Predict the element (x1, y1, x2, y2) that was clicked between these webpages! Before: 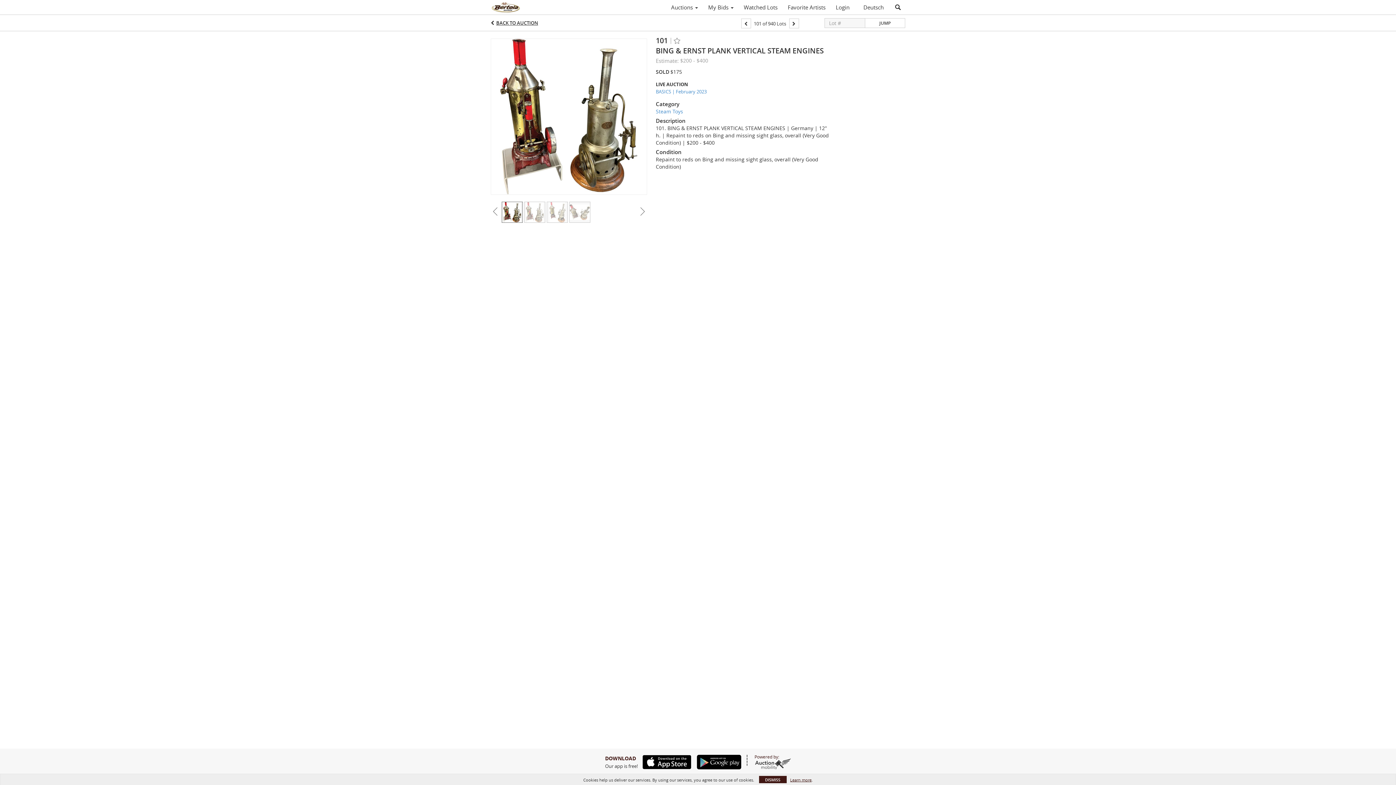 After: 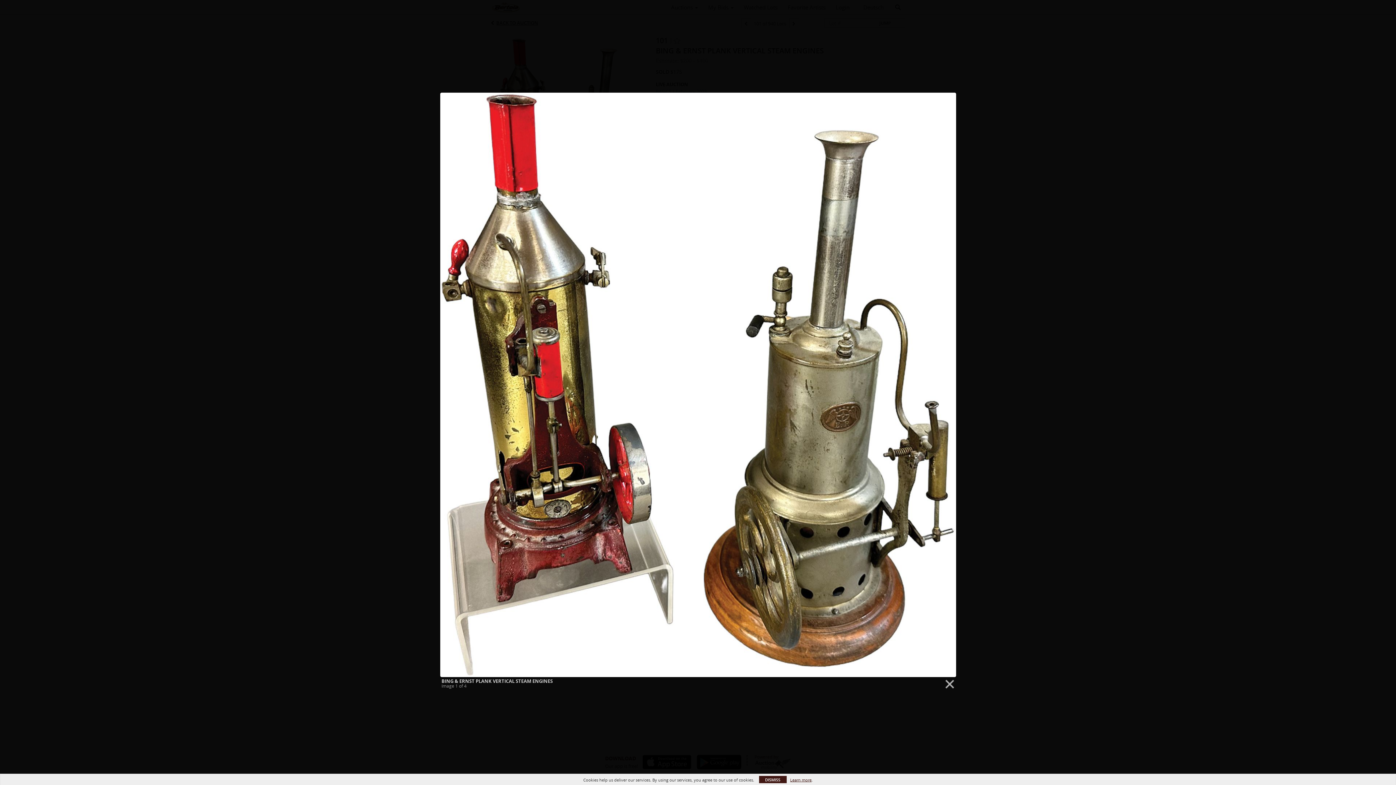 Action: bbox: (490, 113, 647, 118)